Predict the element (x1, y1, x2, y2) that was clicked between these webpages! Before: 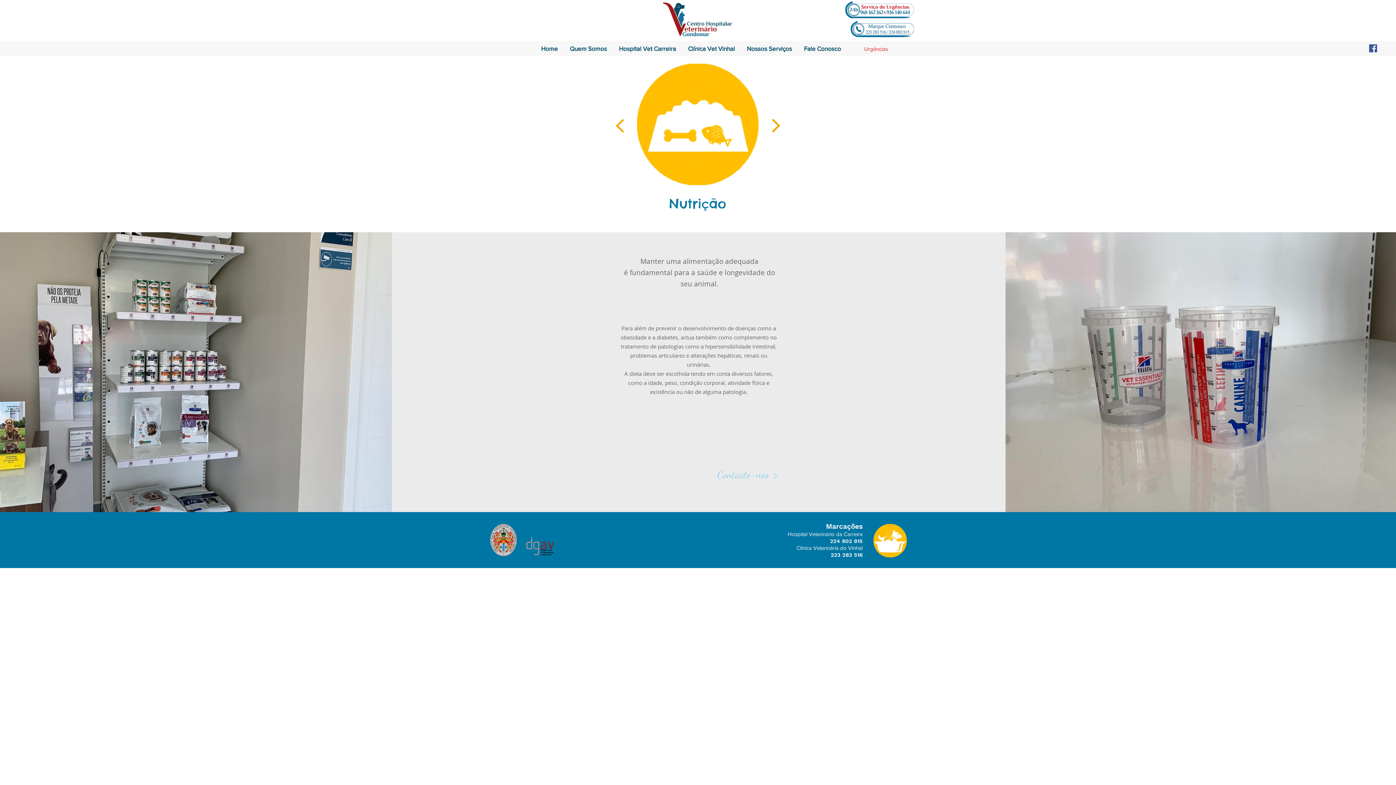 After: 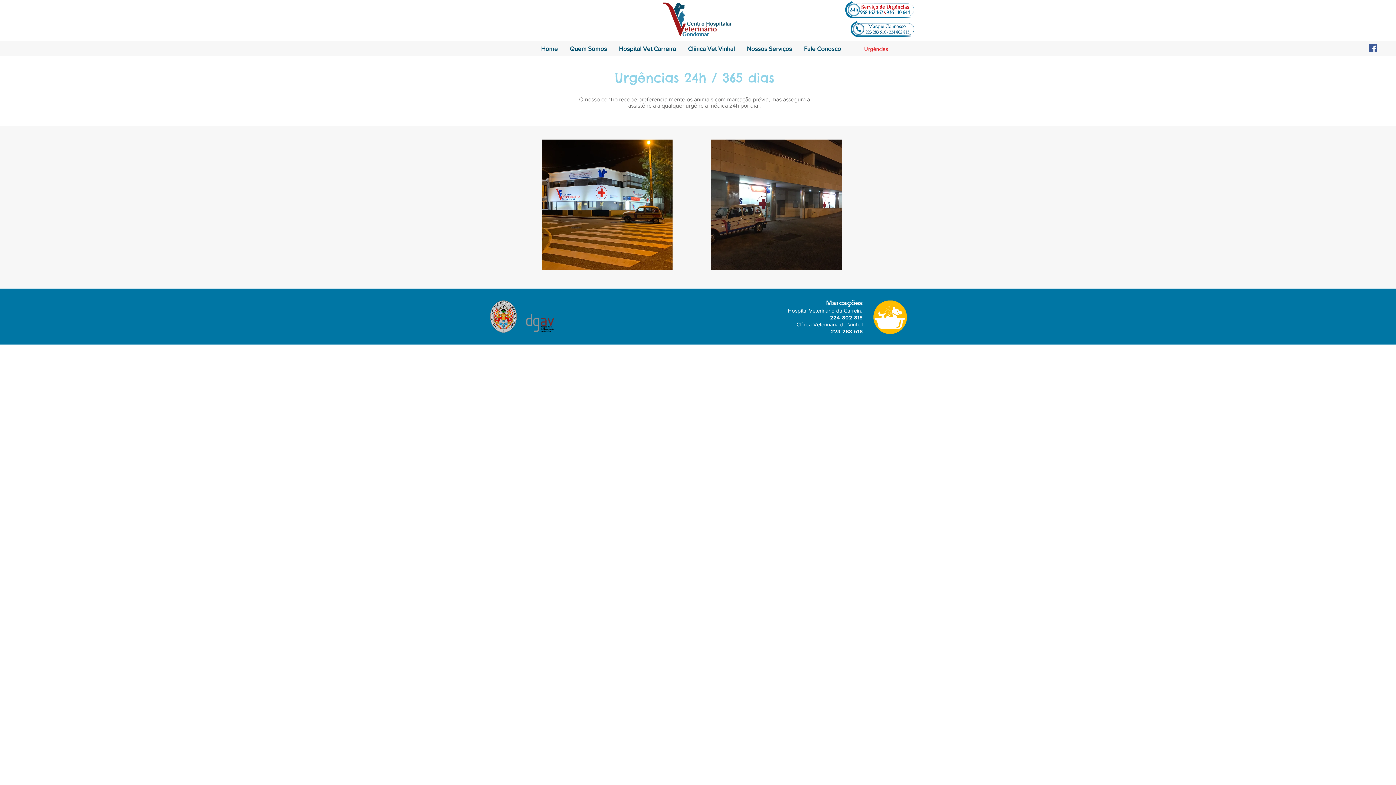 Action: label: Urgências bbox: (850, 41, 902, 56)